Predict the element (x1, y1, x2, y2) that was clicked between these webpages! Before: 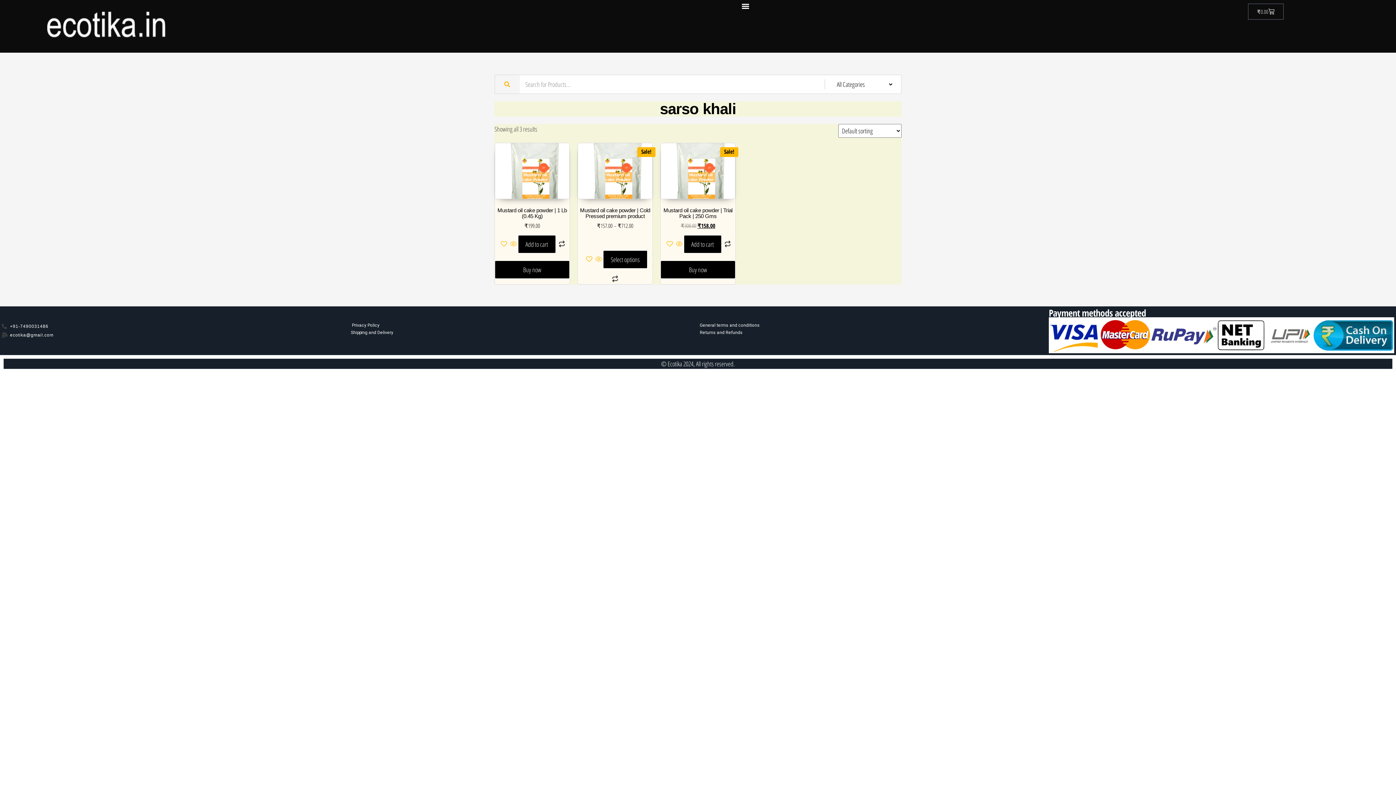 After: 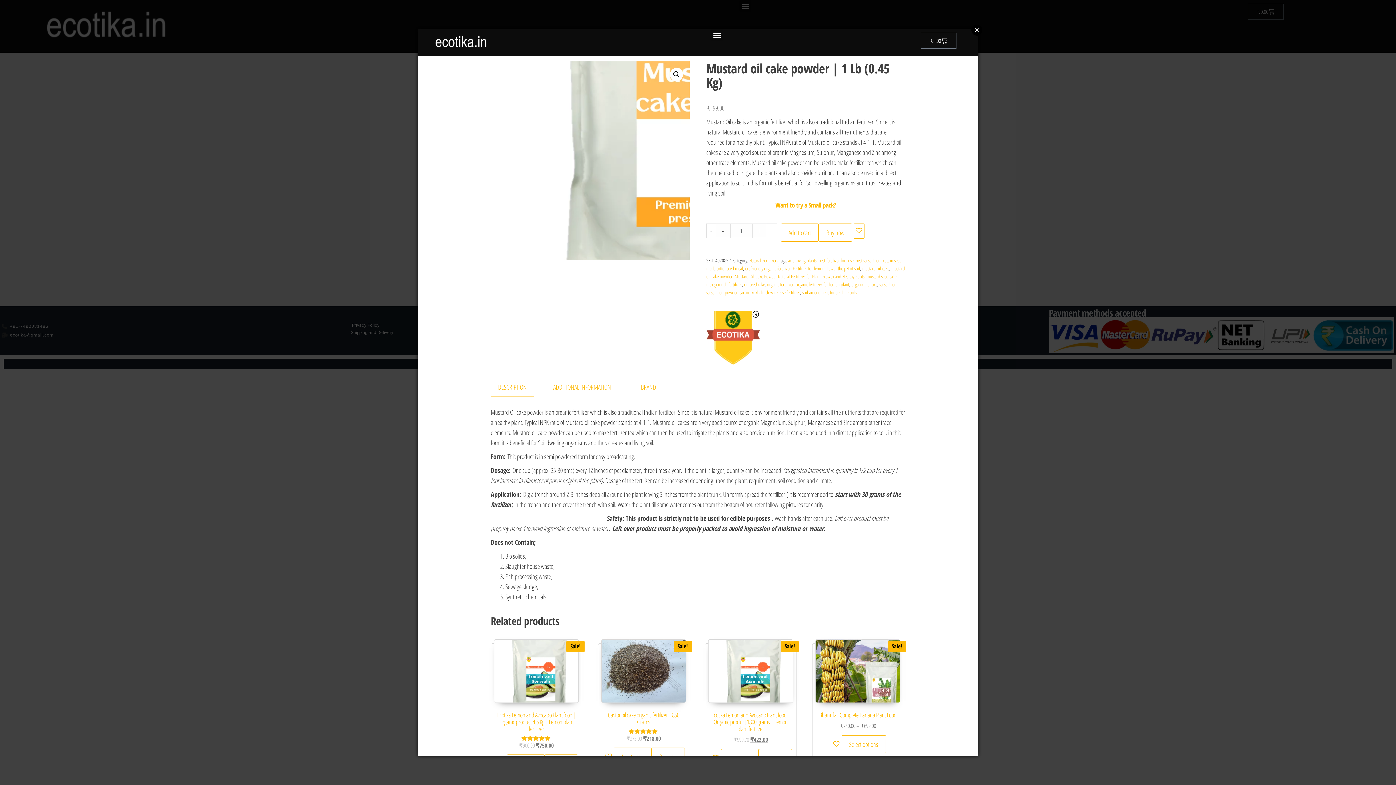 Action: label:    bbox: (509, 239, 518, 248)